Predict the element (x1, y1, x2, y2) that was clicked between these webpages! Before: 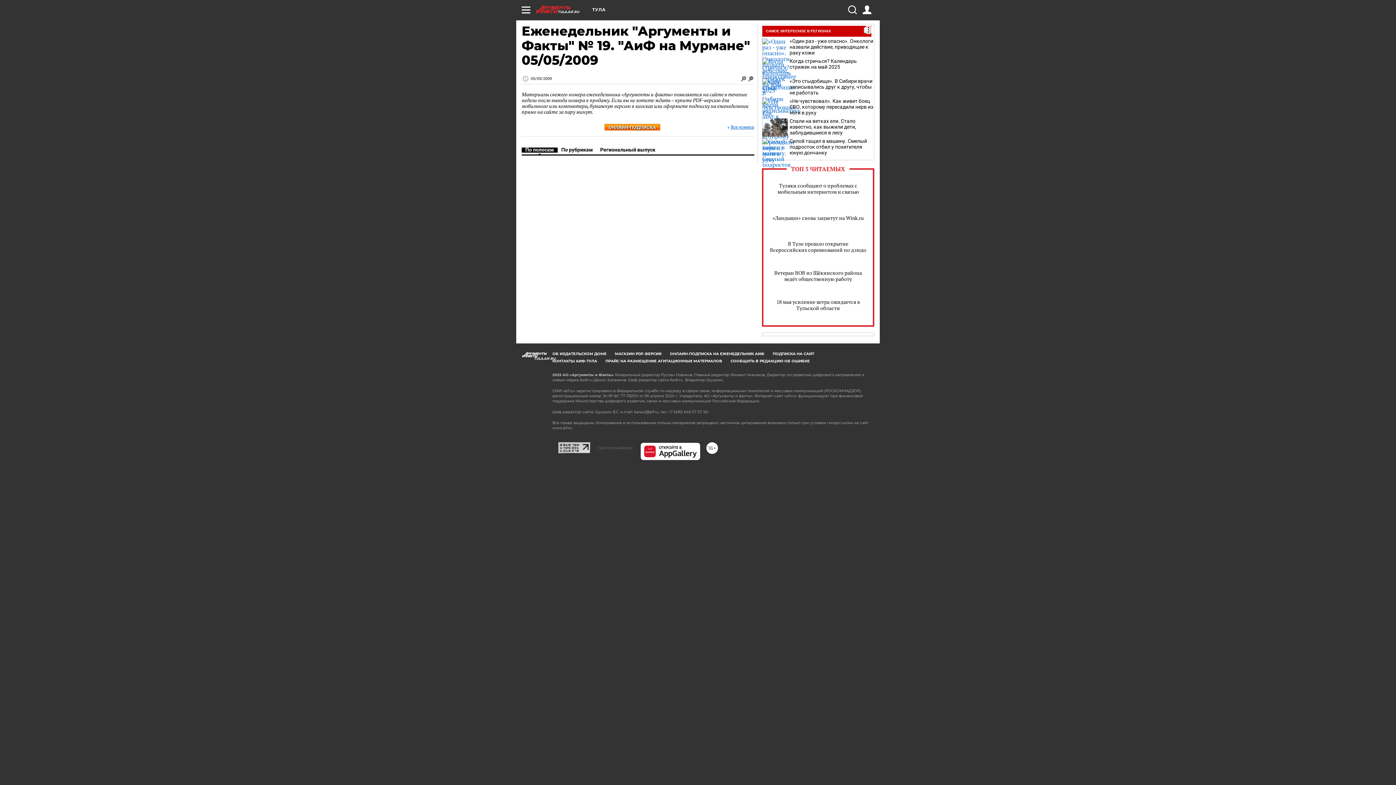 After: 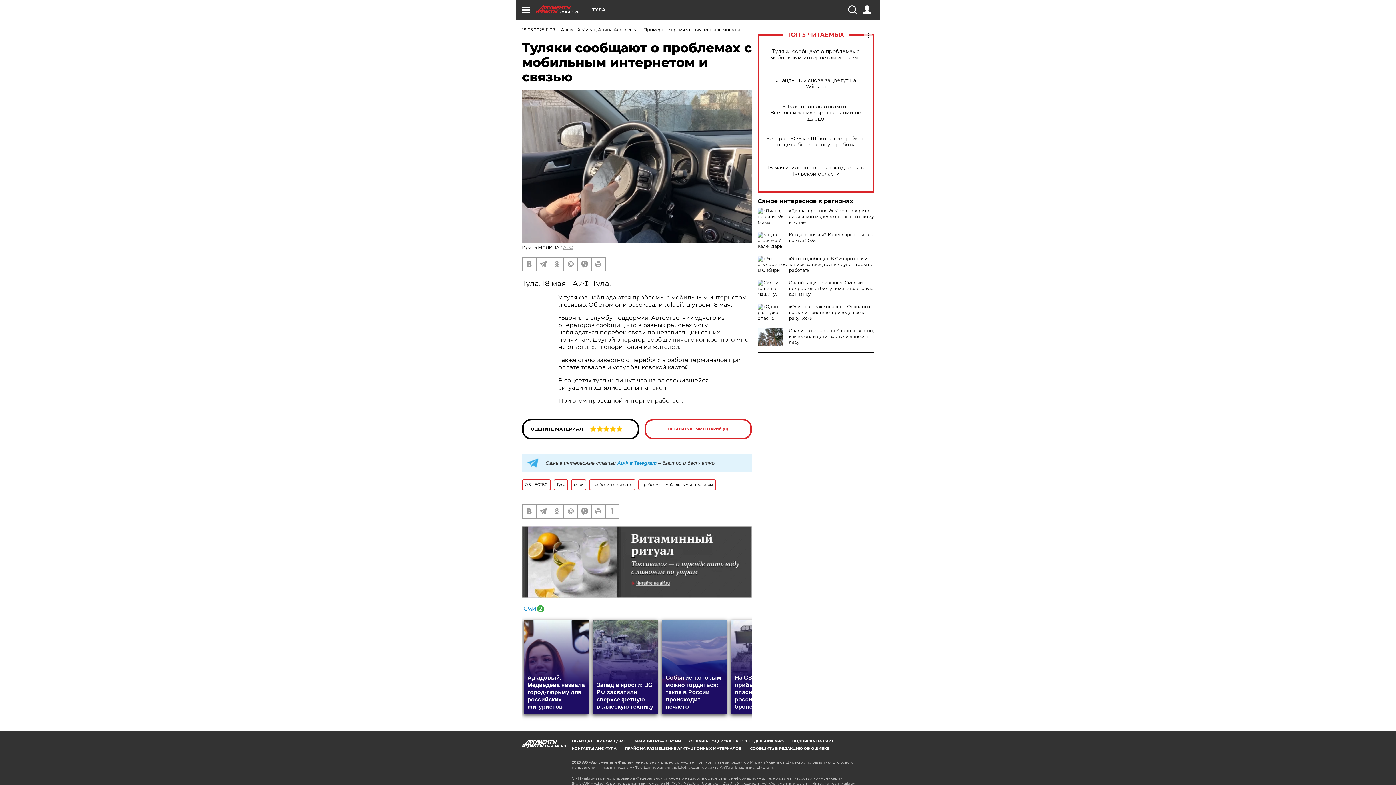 Action: label: Туляки сообщают о проблемах с мобильным интернетом и связью bbox: (769, 182, 867, 194)